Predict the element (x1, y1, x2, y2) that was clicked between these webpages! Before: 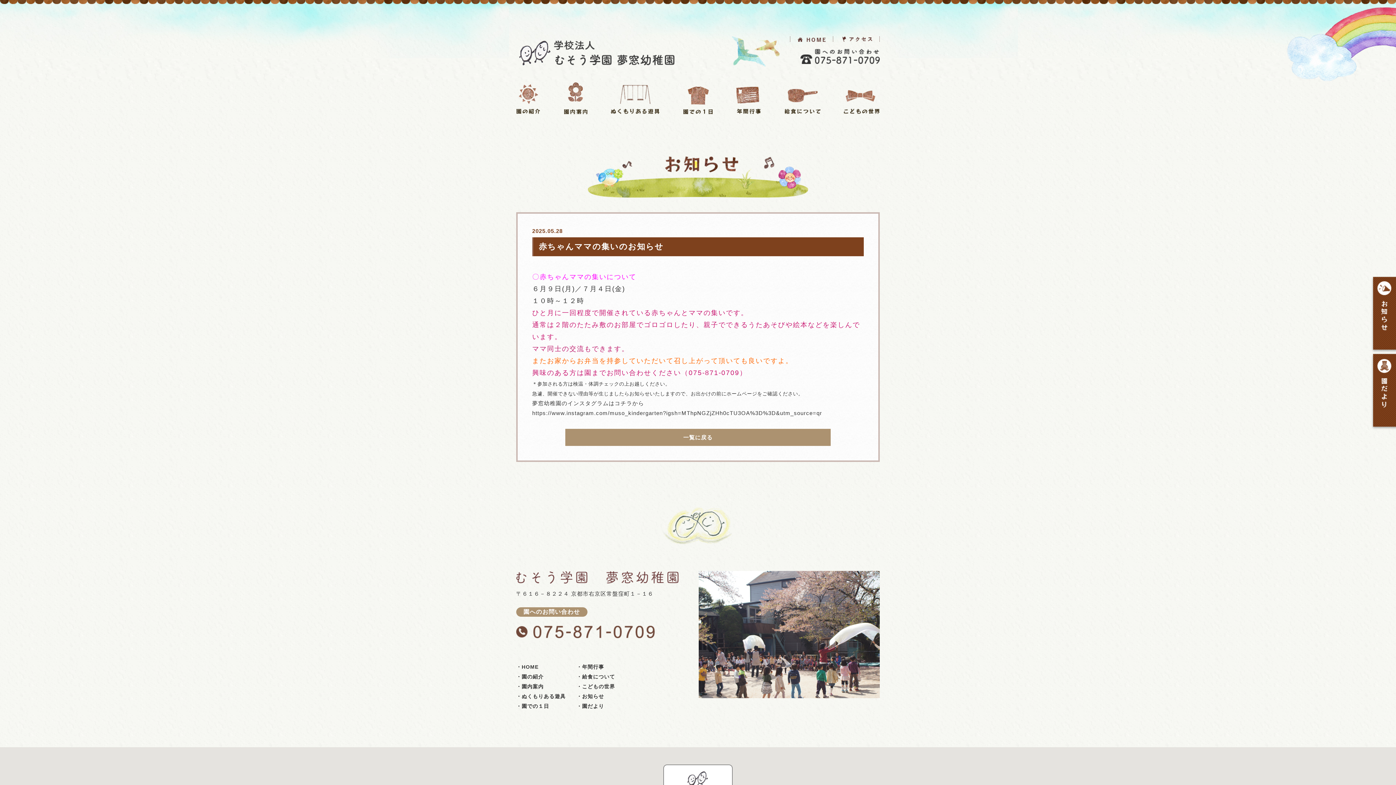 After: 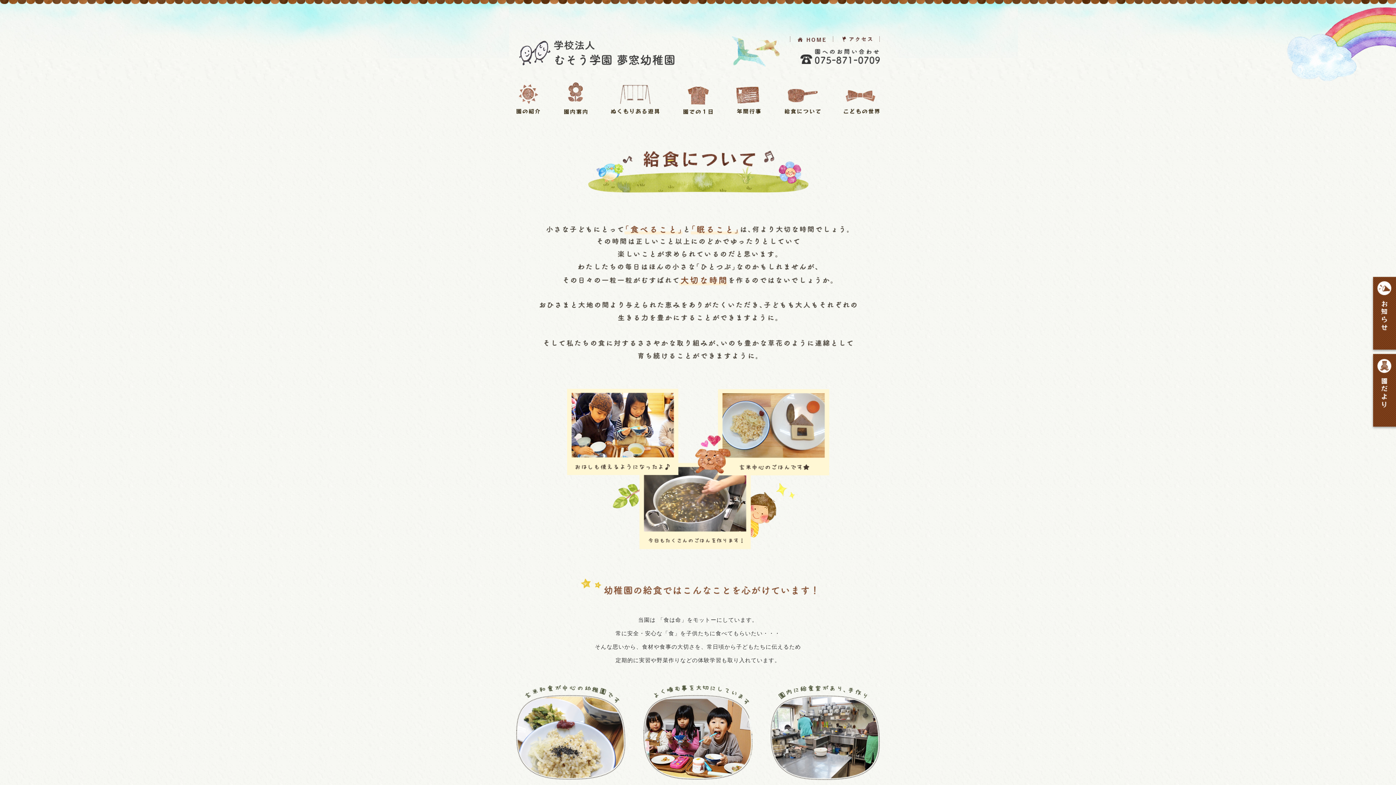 Action: bbox: (784, 82, 820, 114)